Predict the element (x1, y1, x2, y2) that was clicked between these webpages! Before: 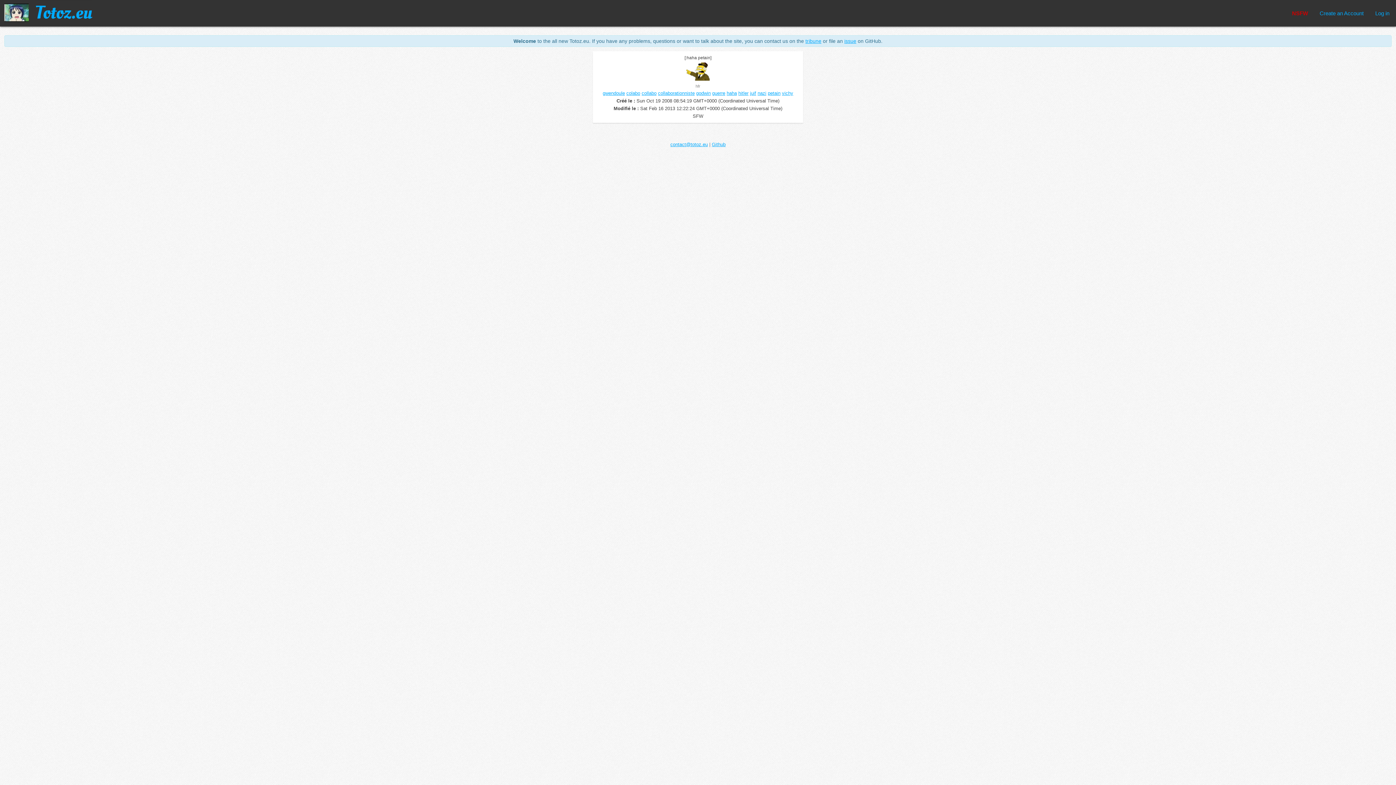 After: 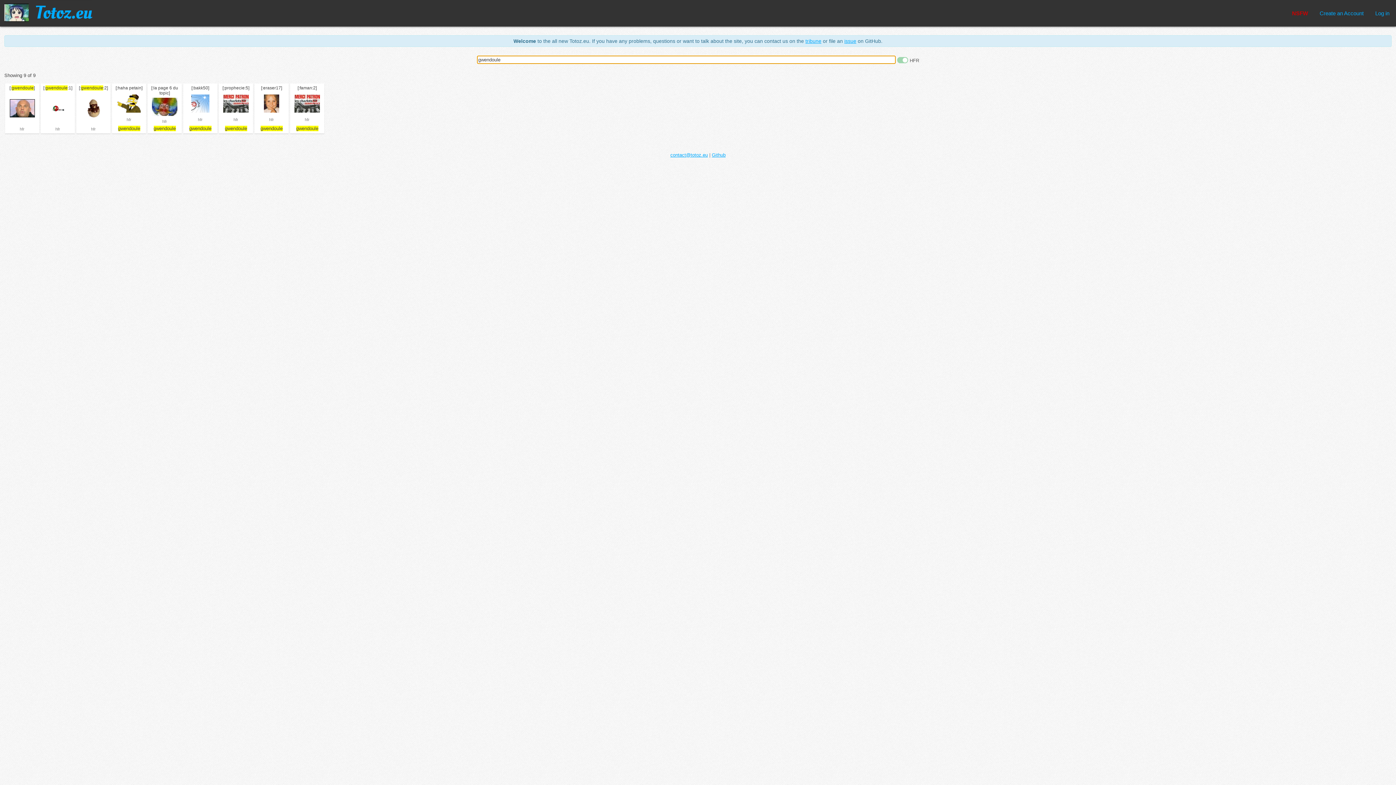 Action: label: gwendoule bbox: (602, 90, 625, 96)